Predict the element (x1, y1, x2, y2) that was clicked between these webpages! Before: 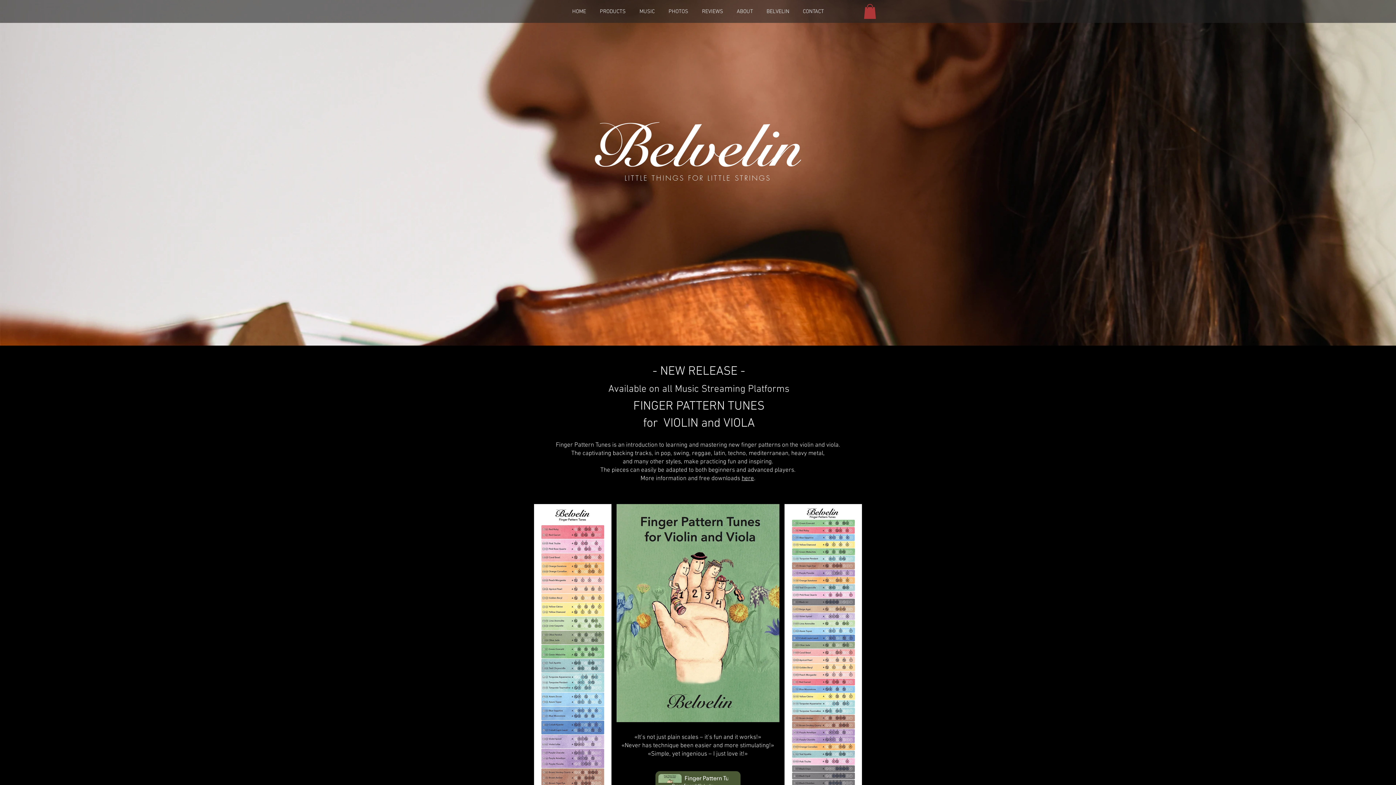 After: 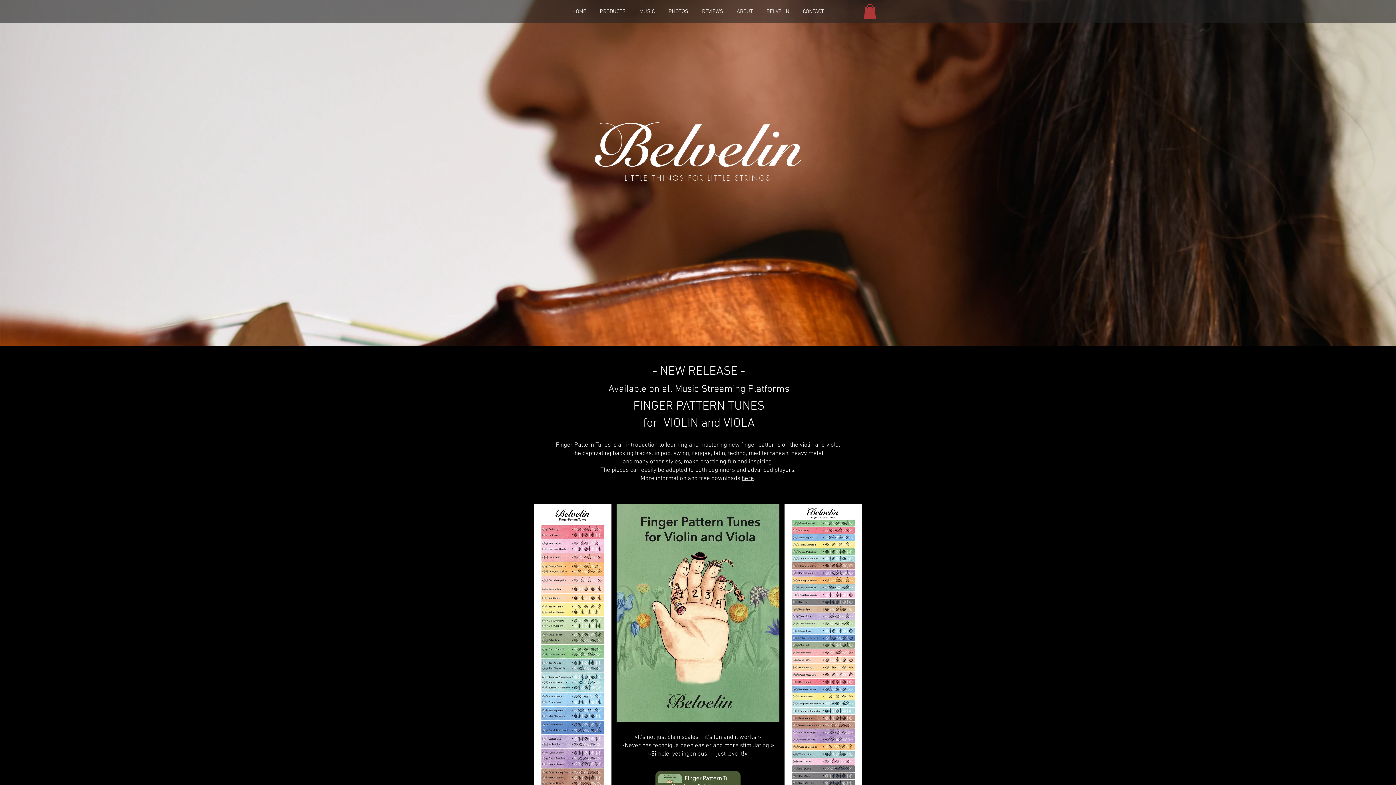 Action: bbox: (660, 314, 675, 328) label: Spotify